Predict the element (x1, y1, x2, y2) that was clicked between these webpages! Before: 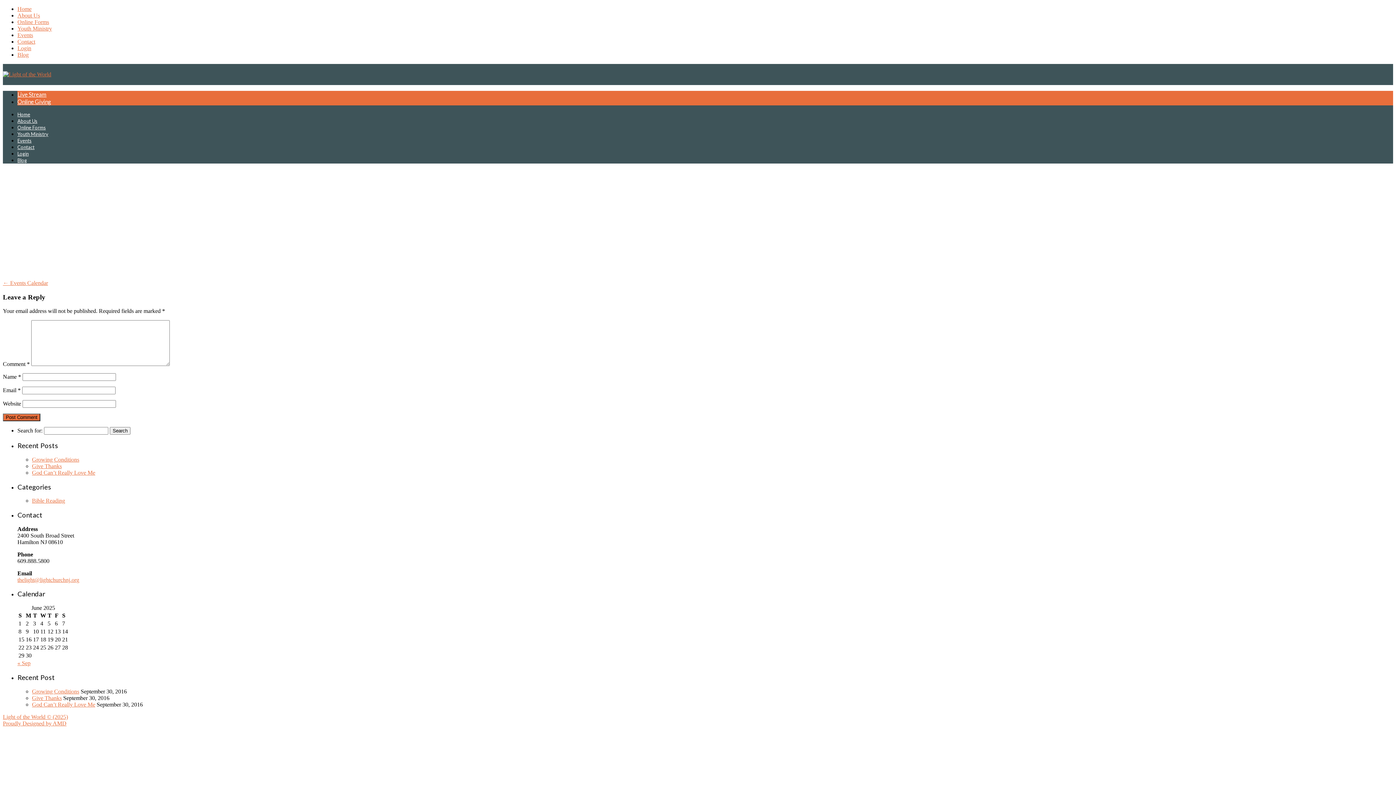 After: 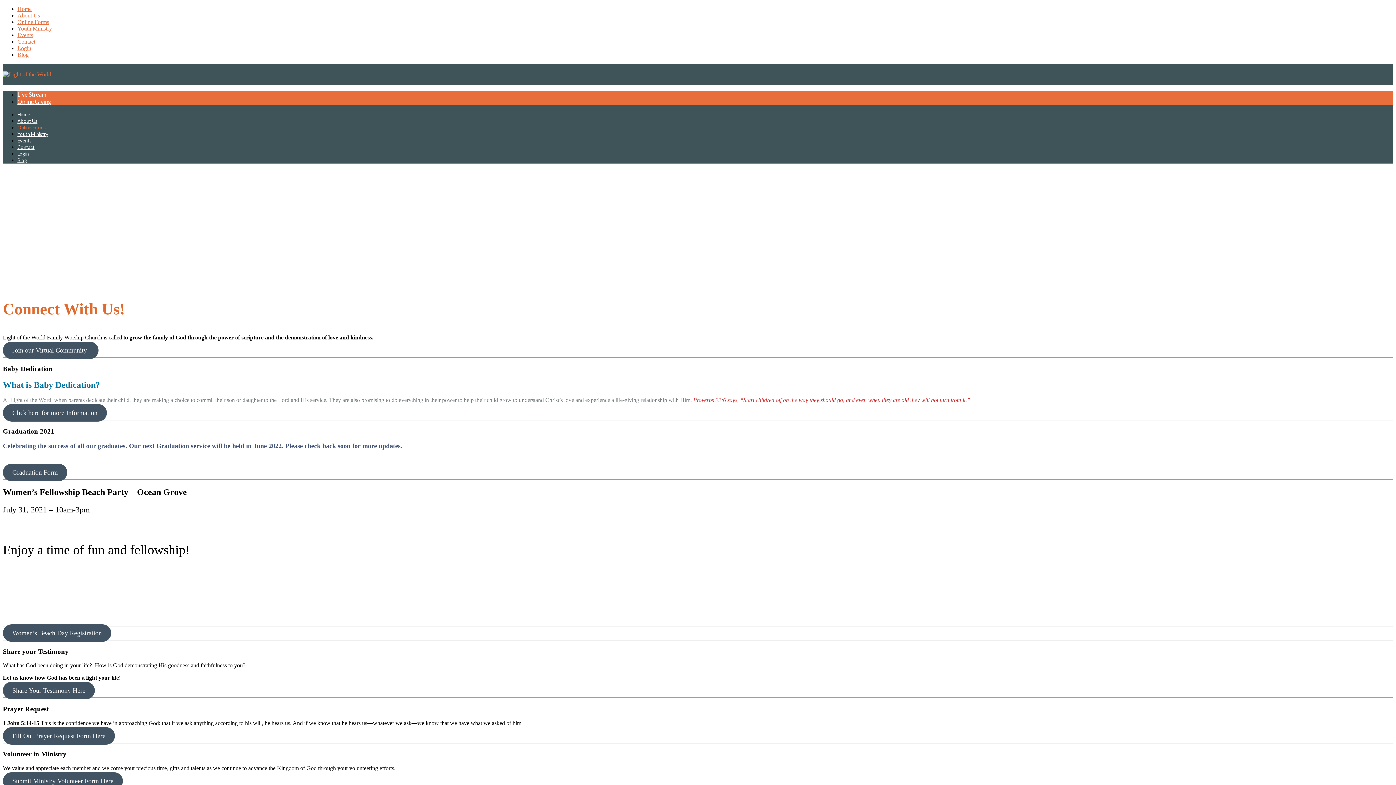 Action: bbox: (17, 124, 45, 130) label: Online Forms